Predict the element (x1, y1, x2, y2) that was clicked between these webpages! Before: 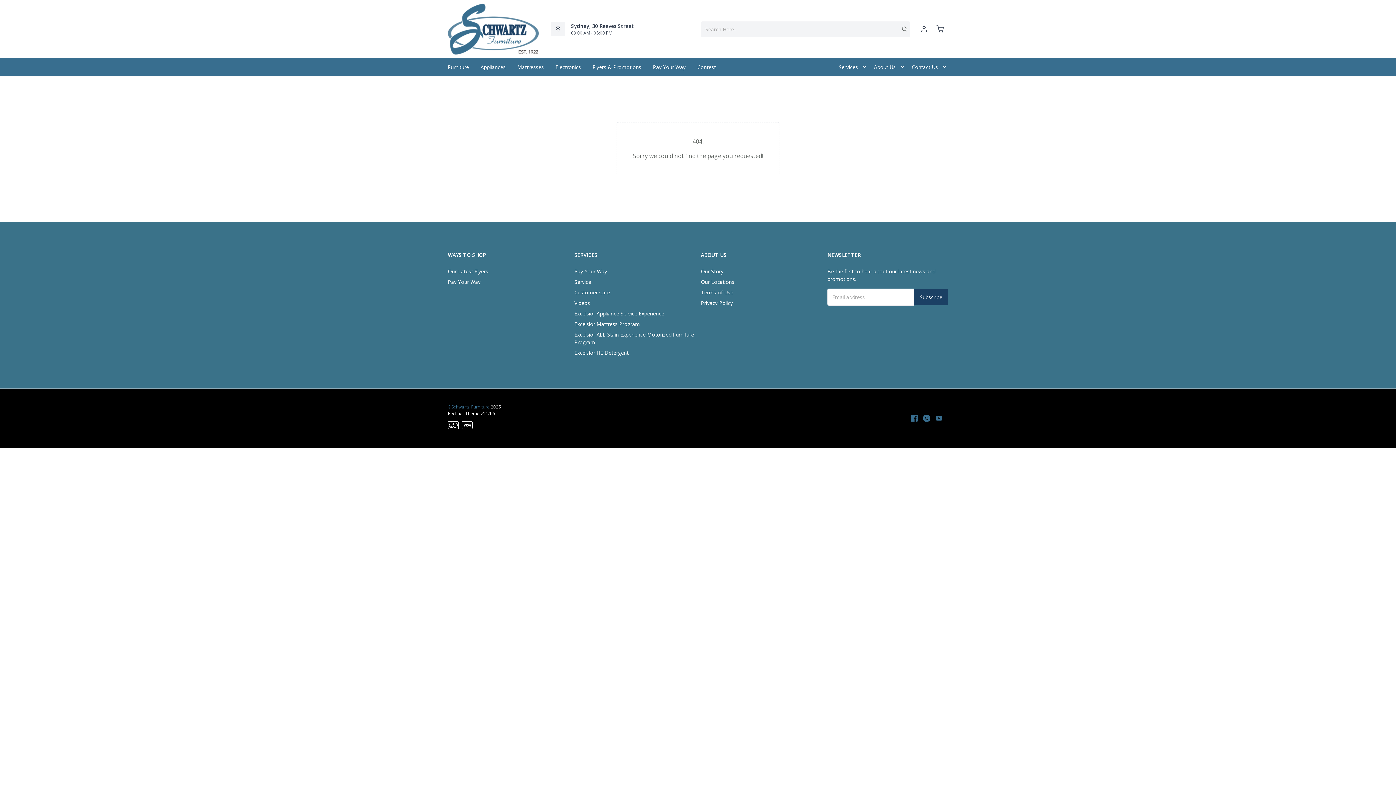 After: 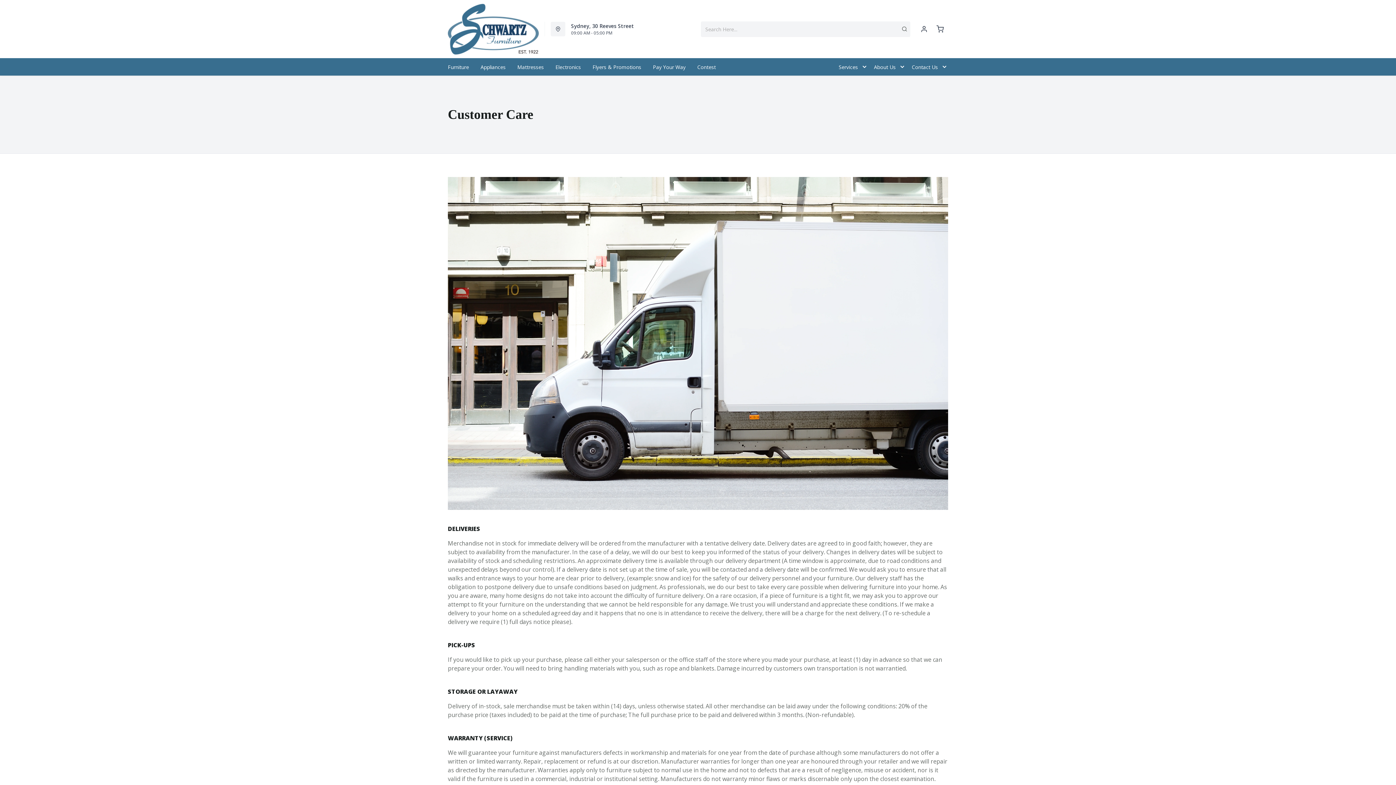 Action: bbox: (574, 286, 610, 298) label: Customer Care